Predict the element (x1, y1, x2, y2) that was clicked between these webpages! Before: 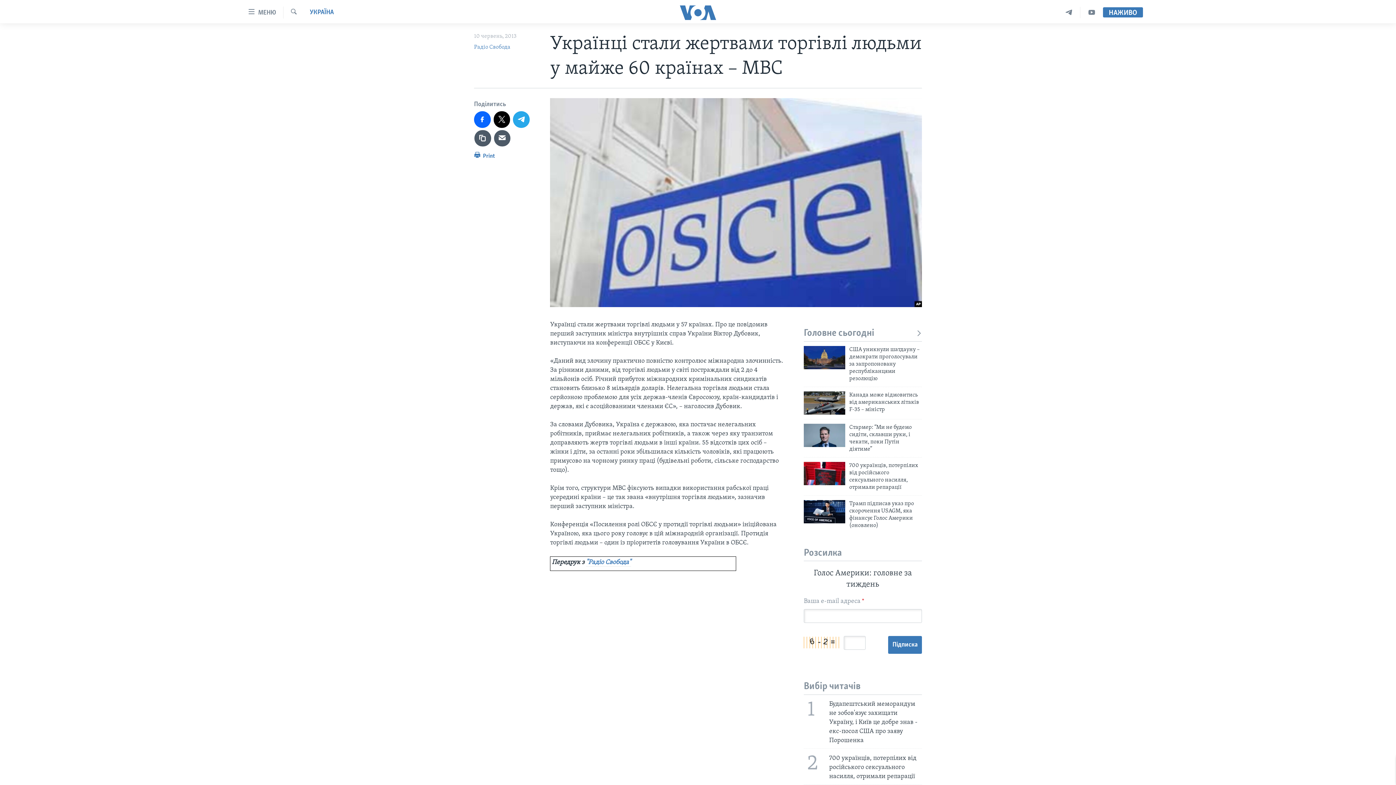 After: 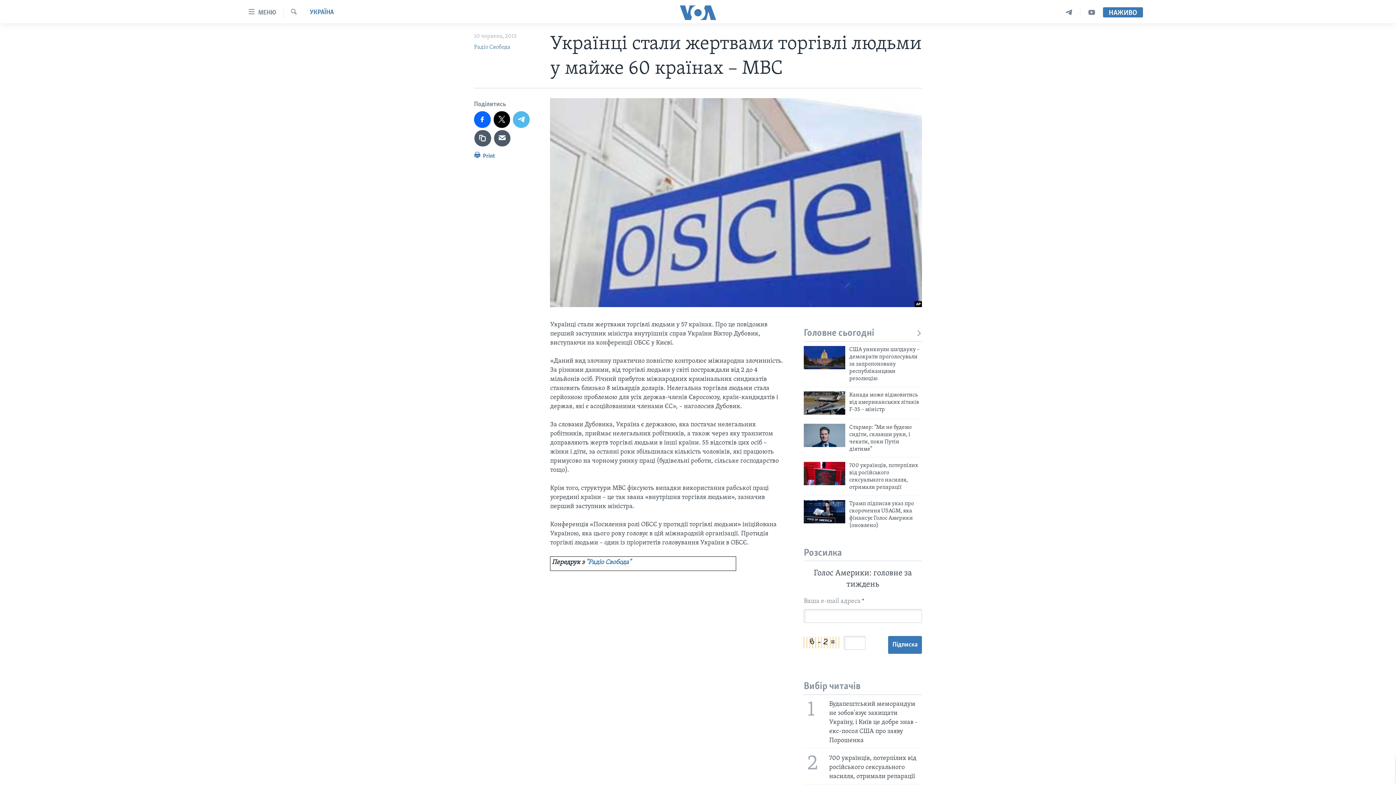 Action: bbox: (513, 111, 529, 127)